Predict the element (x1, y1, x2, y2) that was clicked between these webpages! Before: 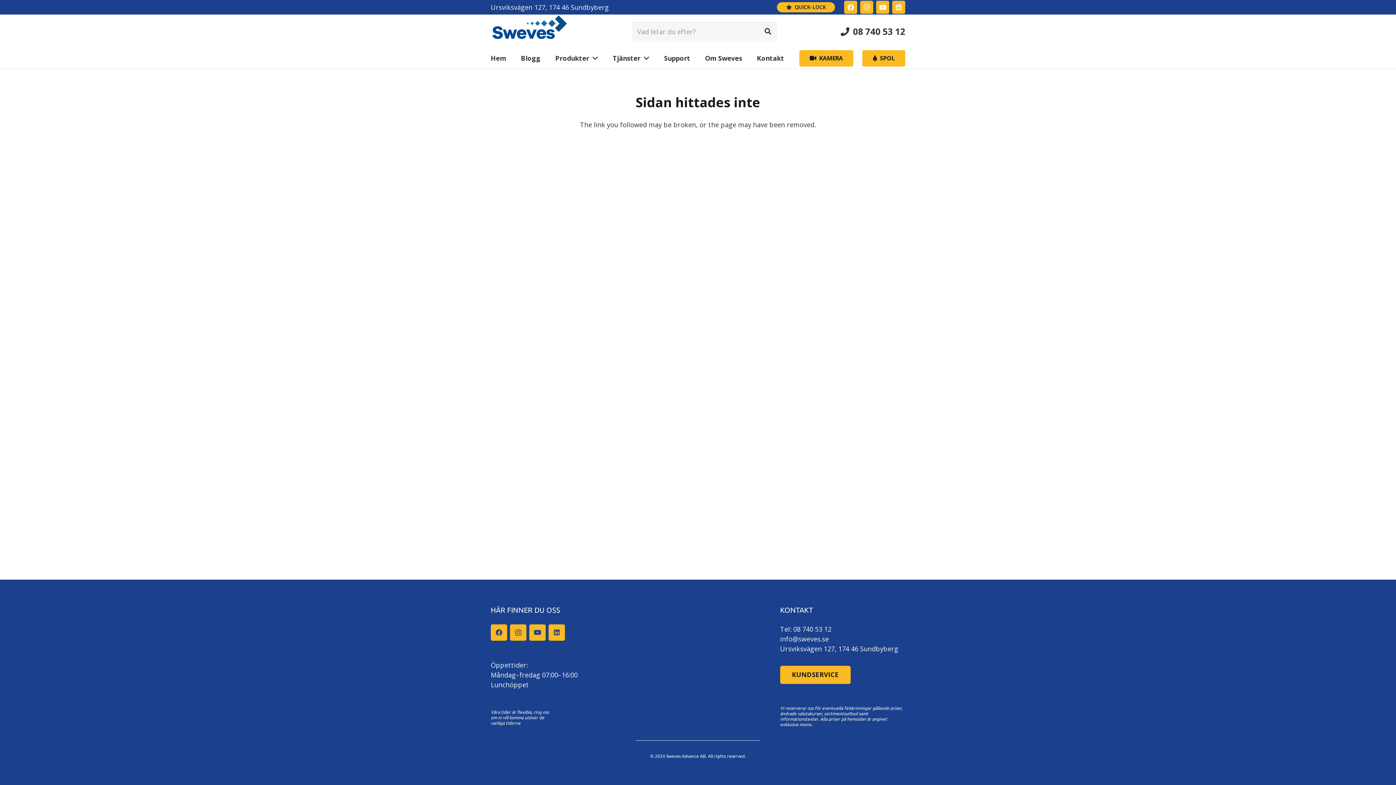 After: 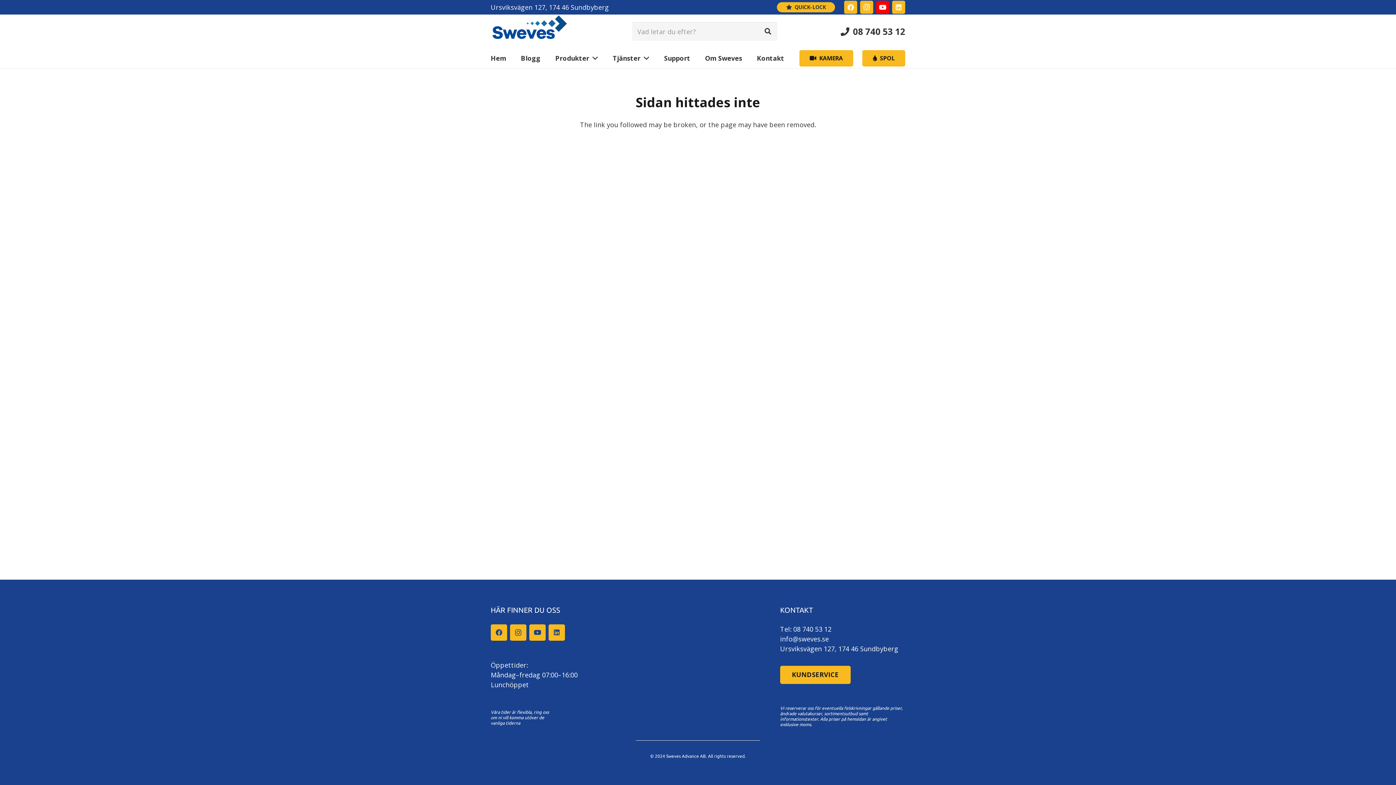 Action: bbox: (876, 0, 889, 13) label: YouTube